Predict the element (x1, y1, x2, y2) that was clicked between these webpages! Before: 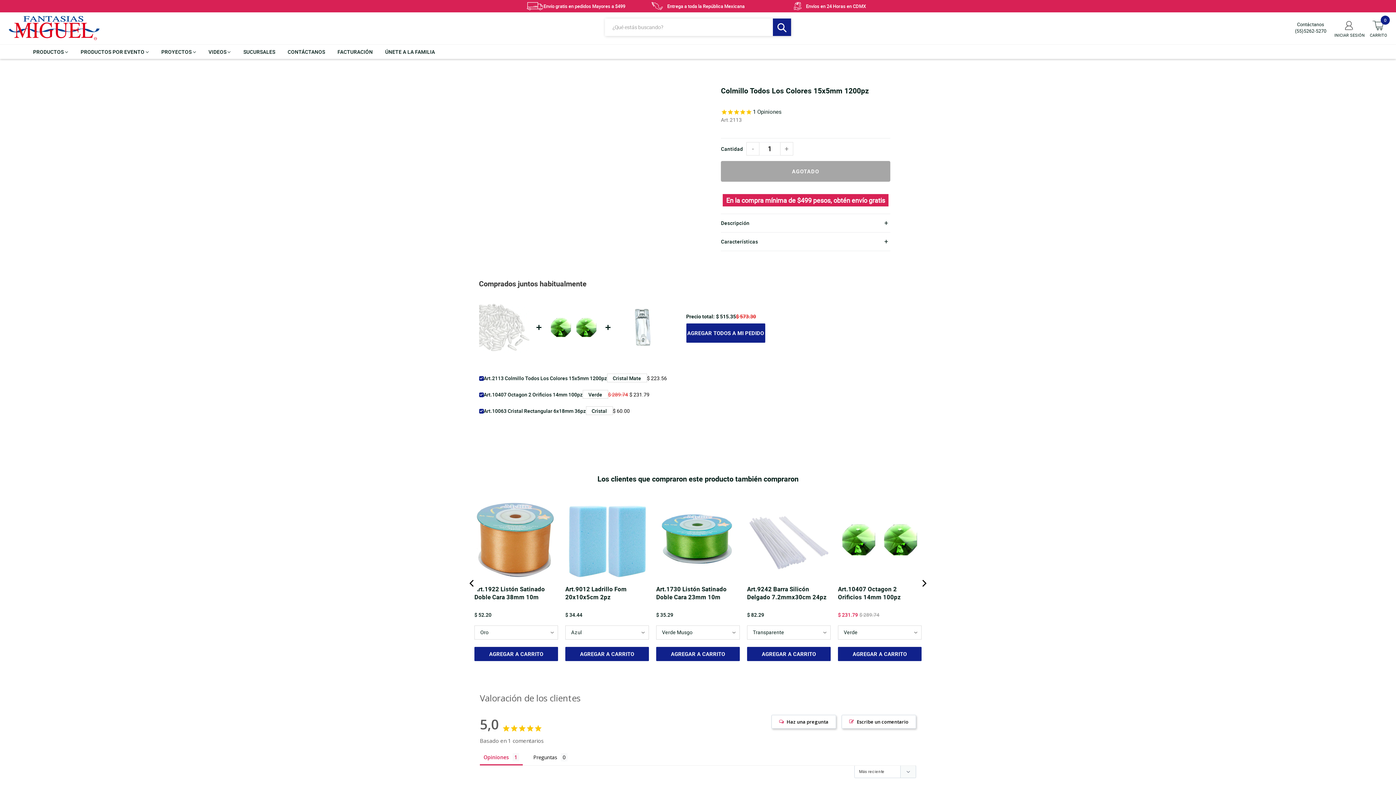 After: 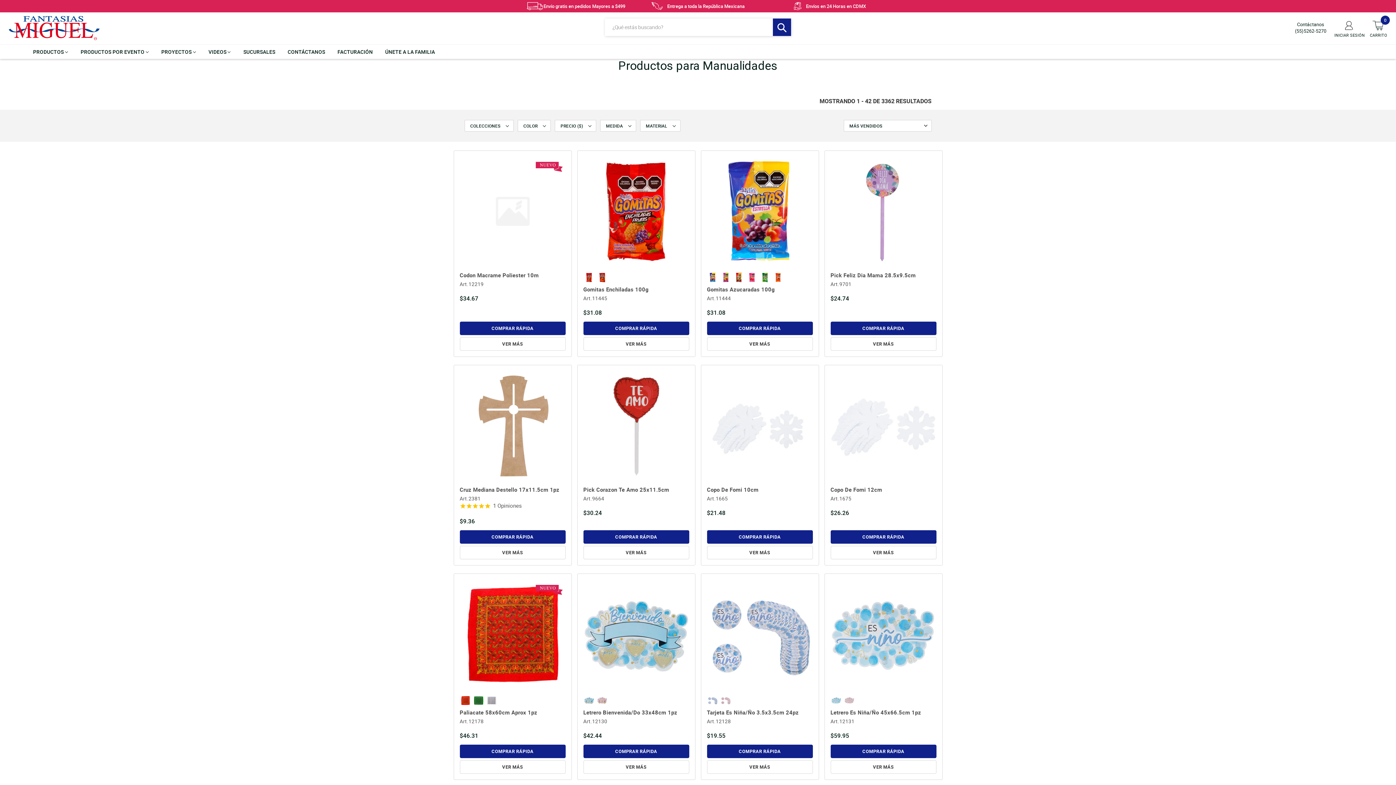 Action: label: PRODUCTOS  bbox: (27, 44, 73, 58)